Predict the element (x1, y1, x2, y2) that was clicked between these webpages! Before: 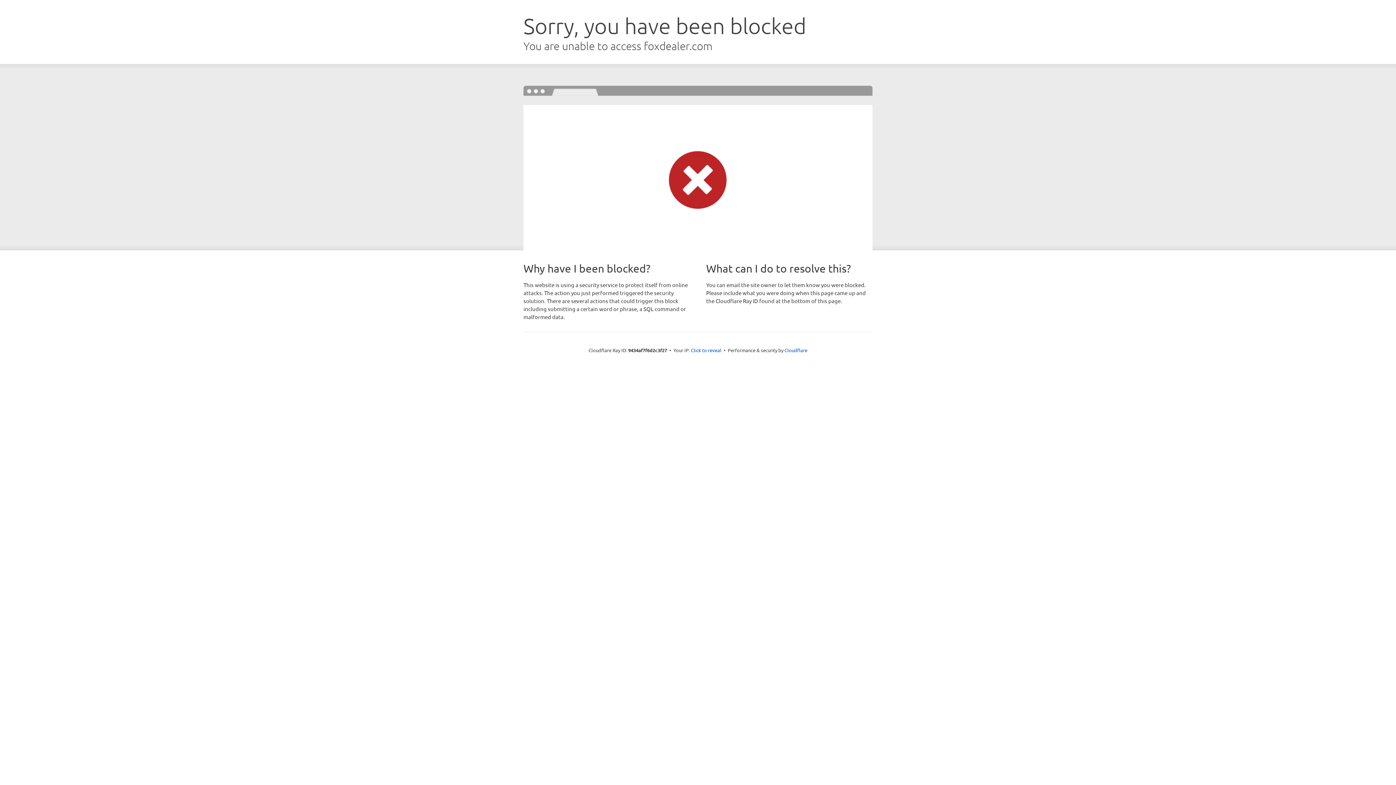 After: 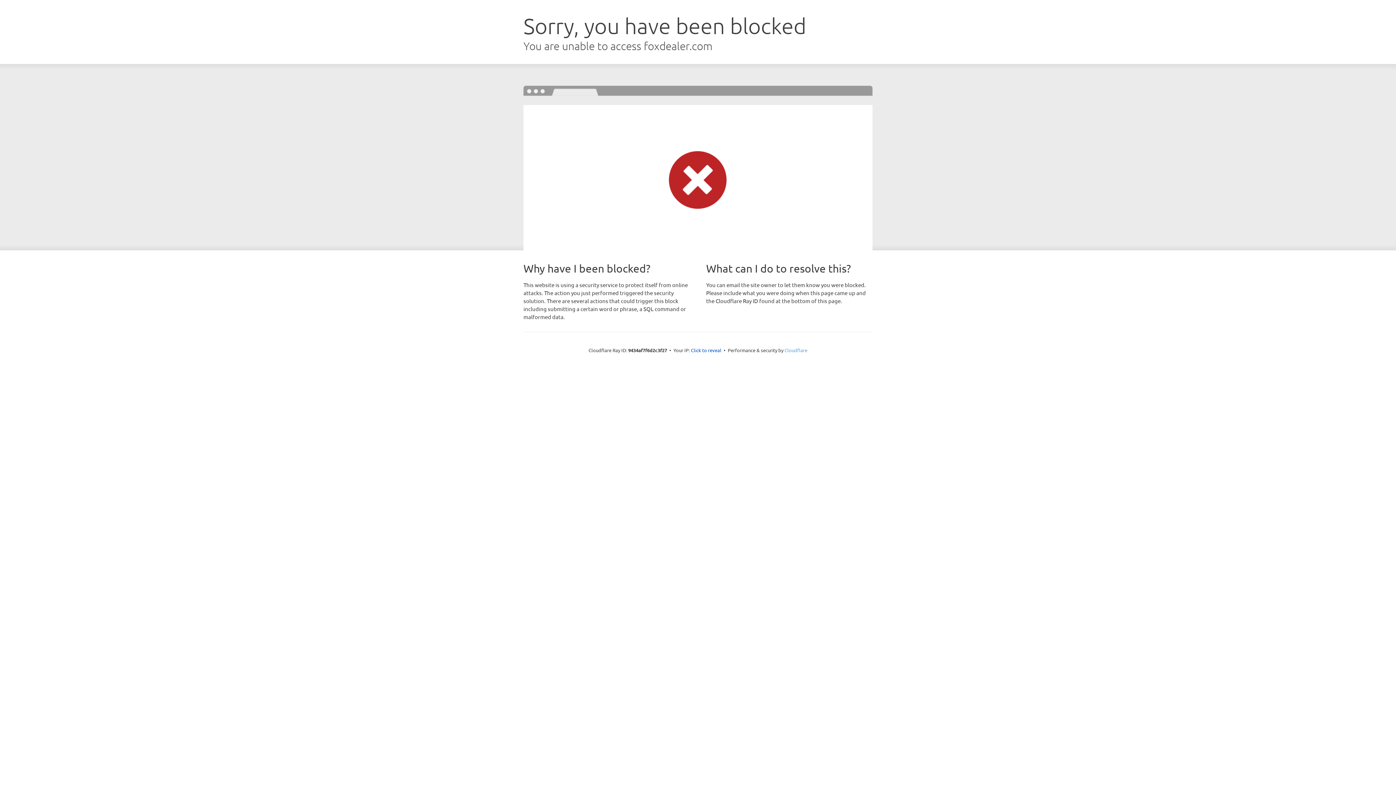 Action: bbox: (784, 347, 807, 353) label: Cloudflare